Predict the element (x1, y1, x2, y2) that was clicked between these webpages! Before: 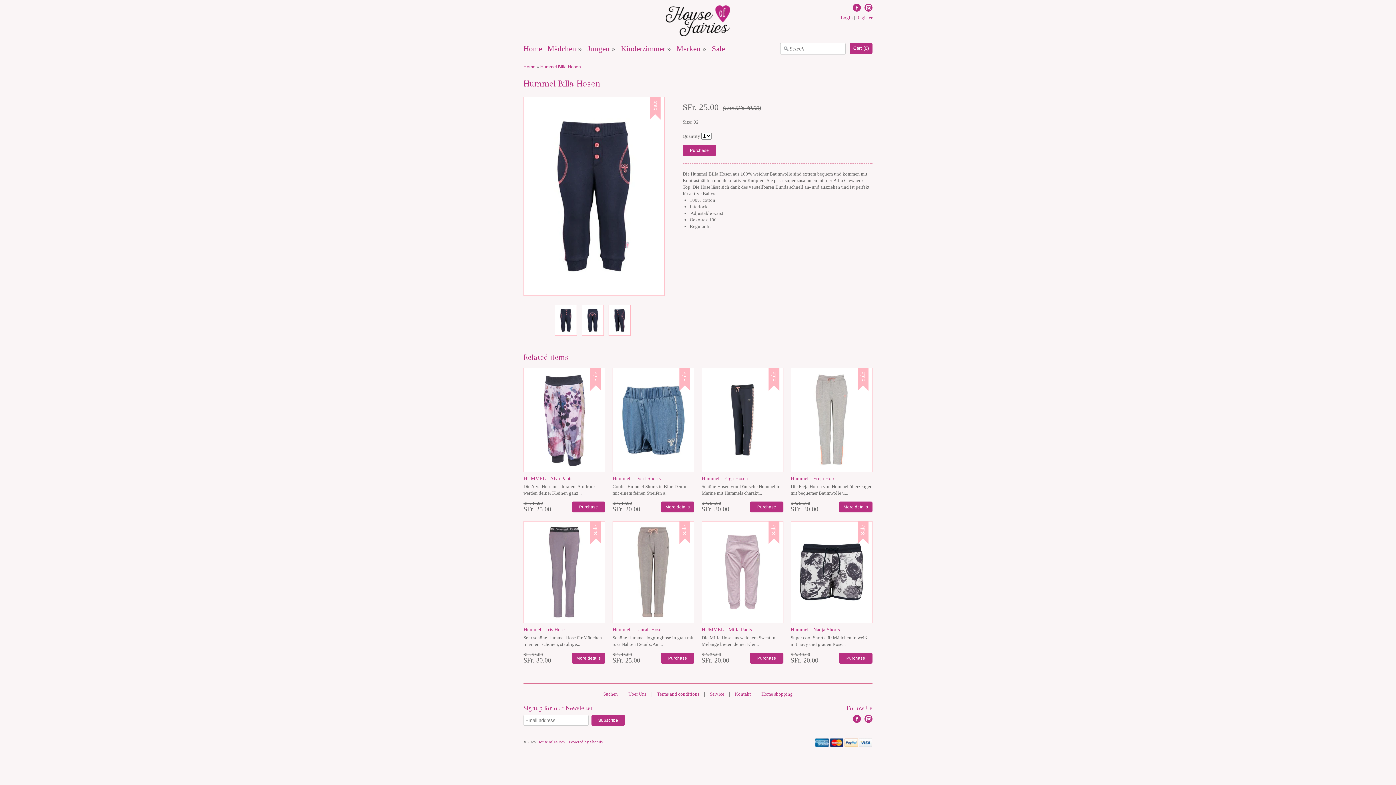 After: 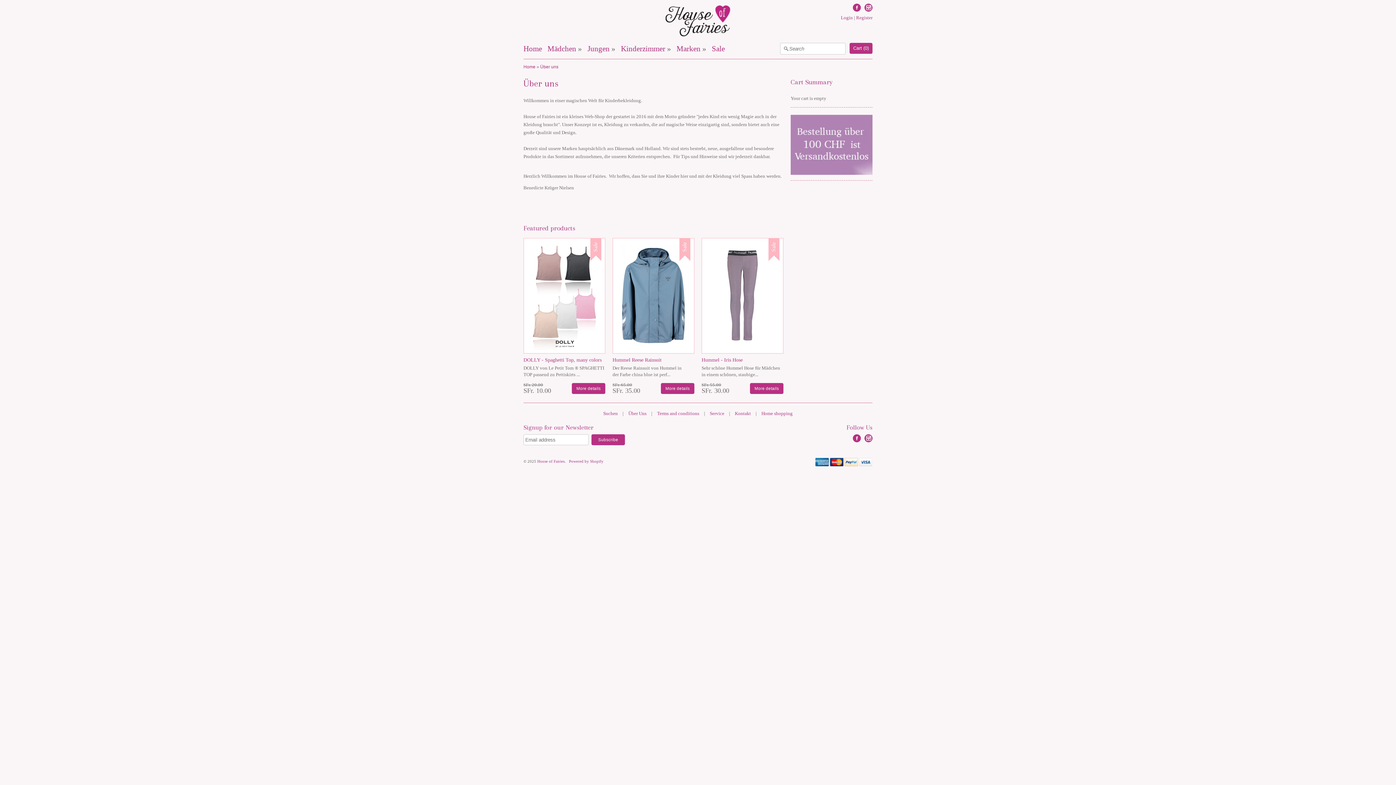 Action: label: Über Uns bbox: (628, 688, 646, 700)